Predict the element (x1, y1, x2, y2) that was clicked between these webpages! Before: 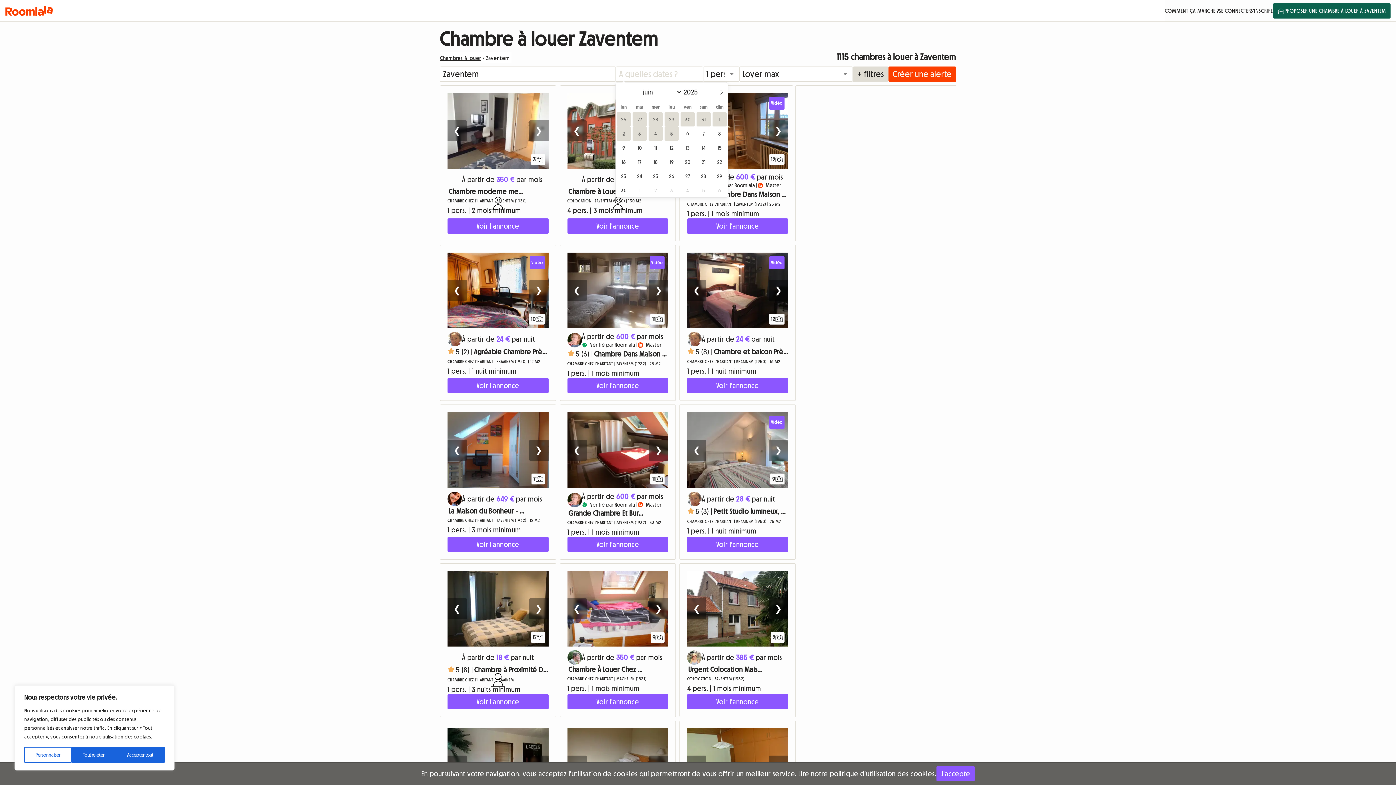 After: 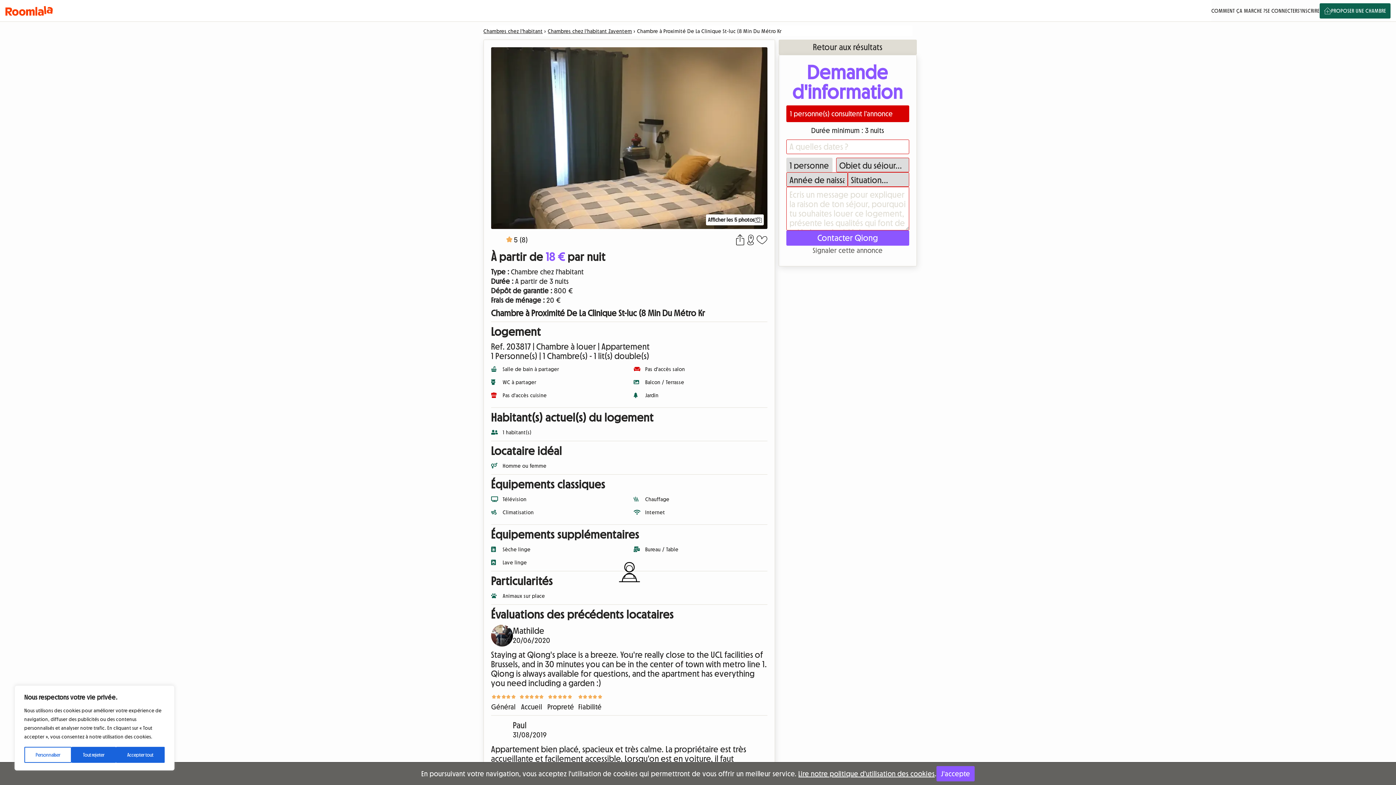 Action: bbox: (447, 694, 548, 709) label: Voir l'annonce